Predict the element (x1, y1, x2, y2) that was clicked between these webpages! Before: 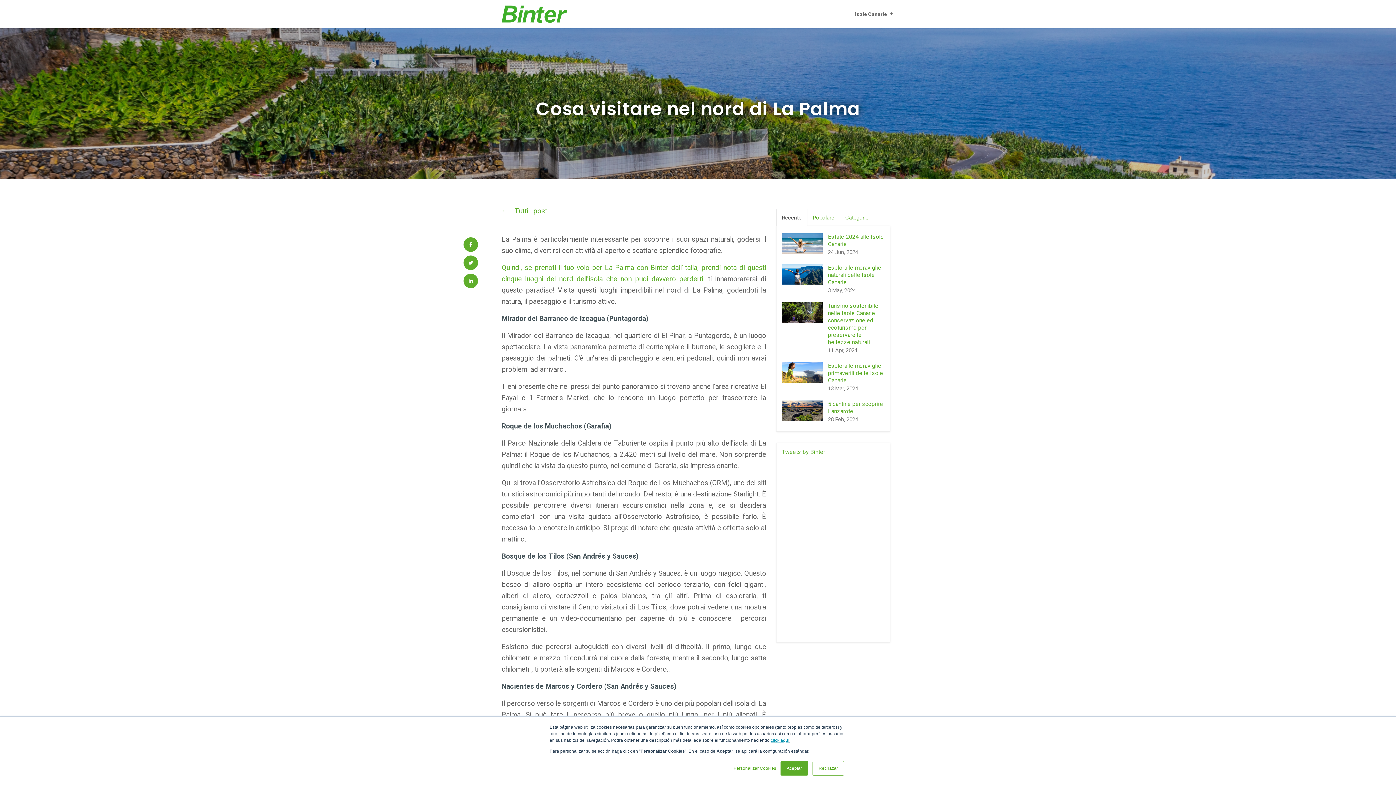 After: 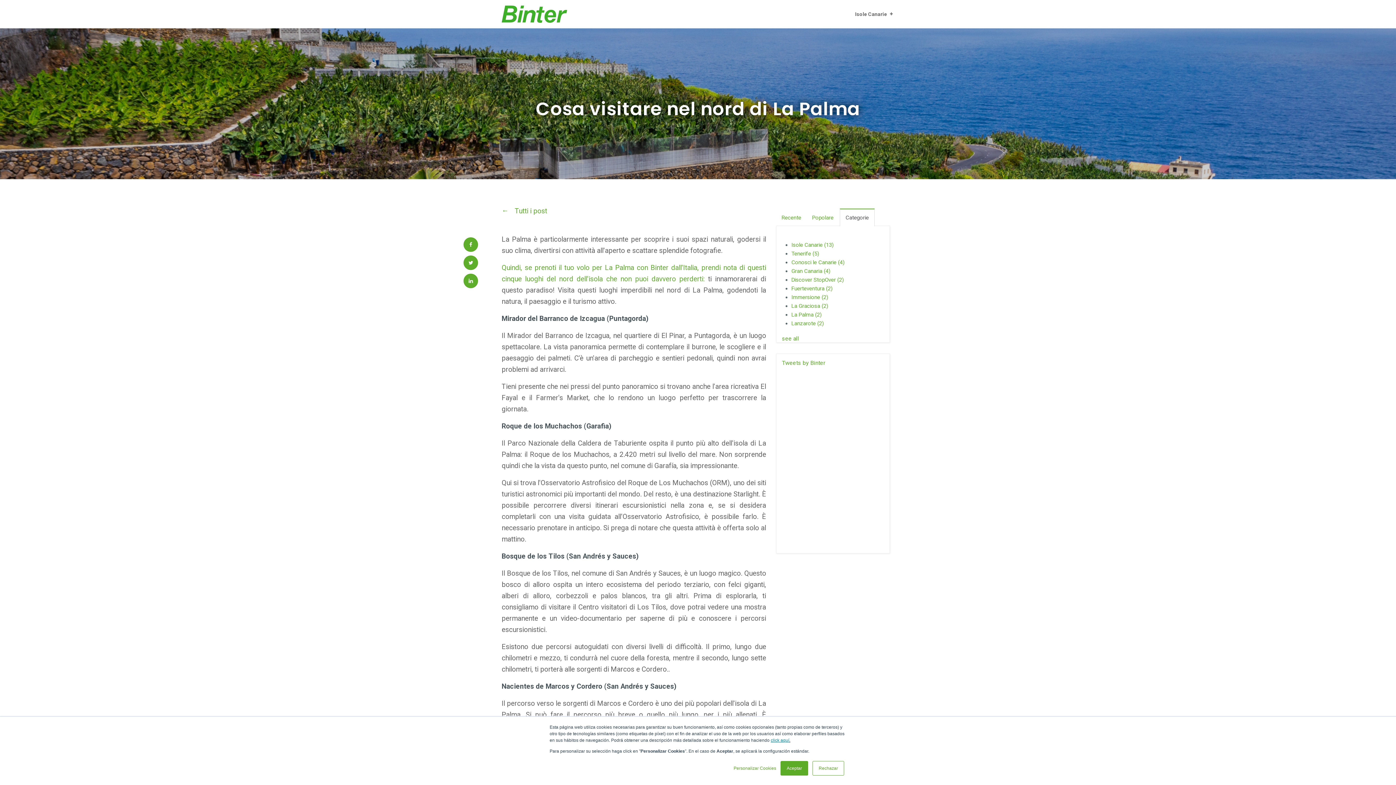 Action: bbox: (839, 209, 874, 226) label: Categorie